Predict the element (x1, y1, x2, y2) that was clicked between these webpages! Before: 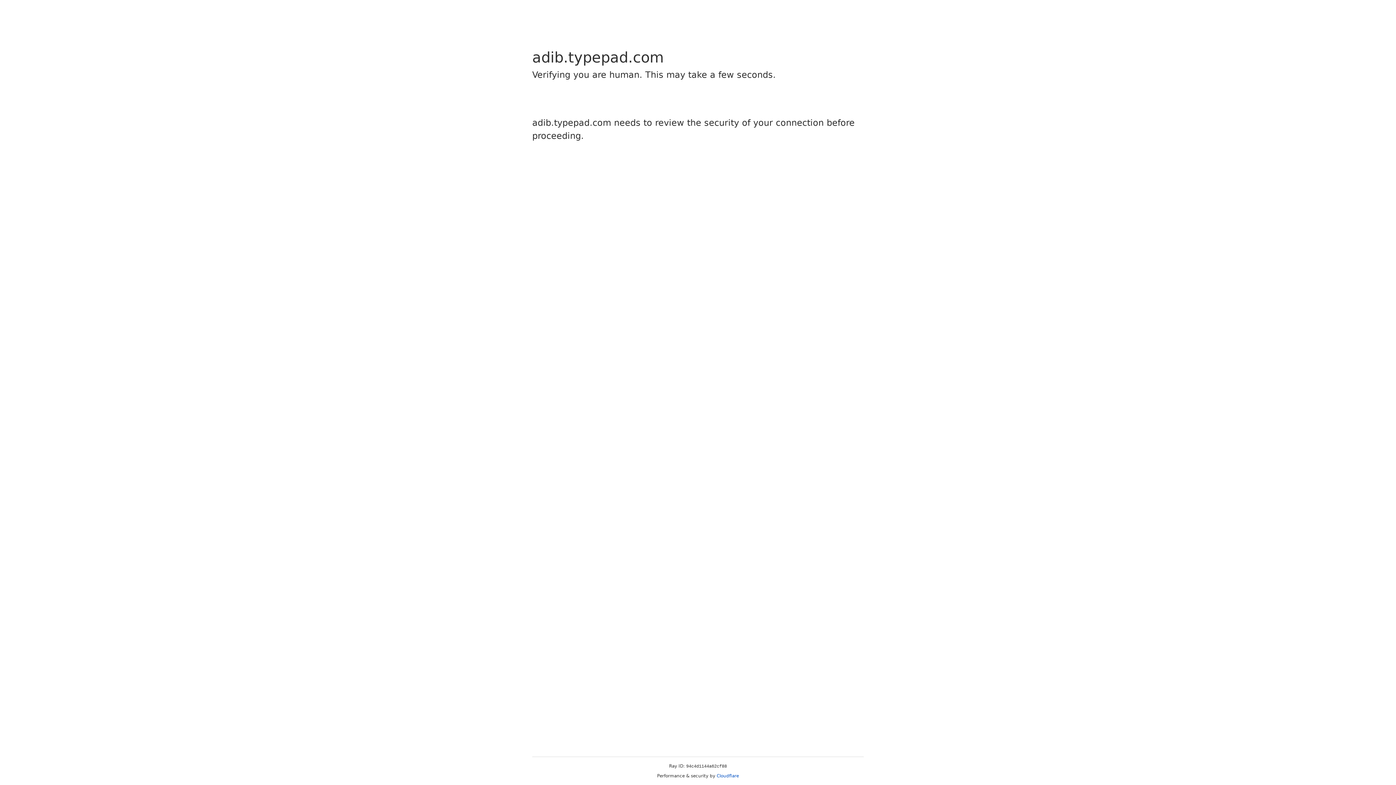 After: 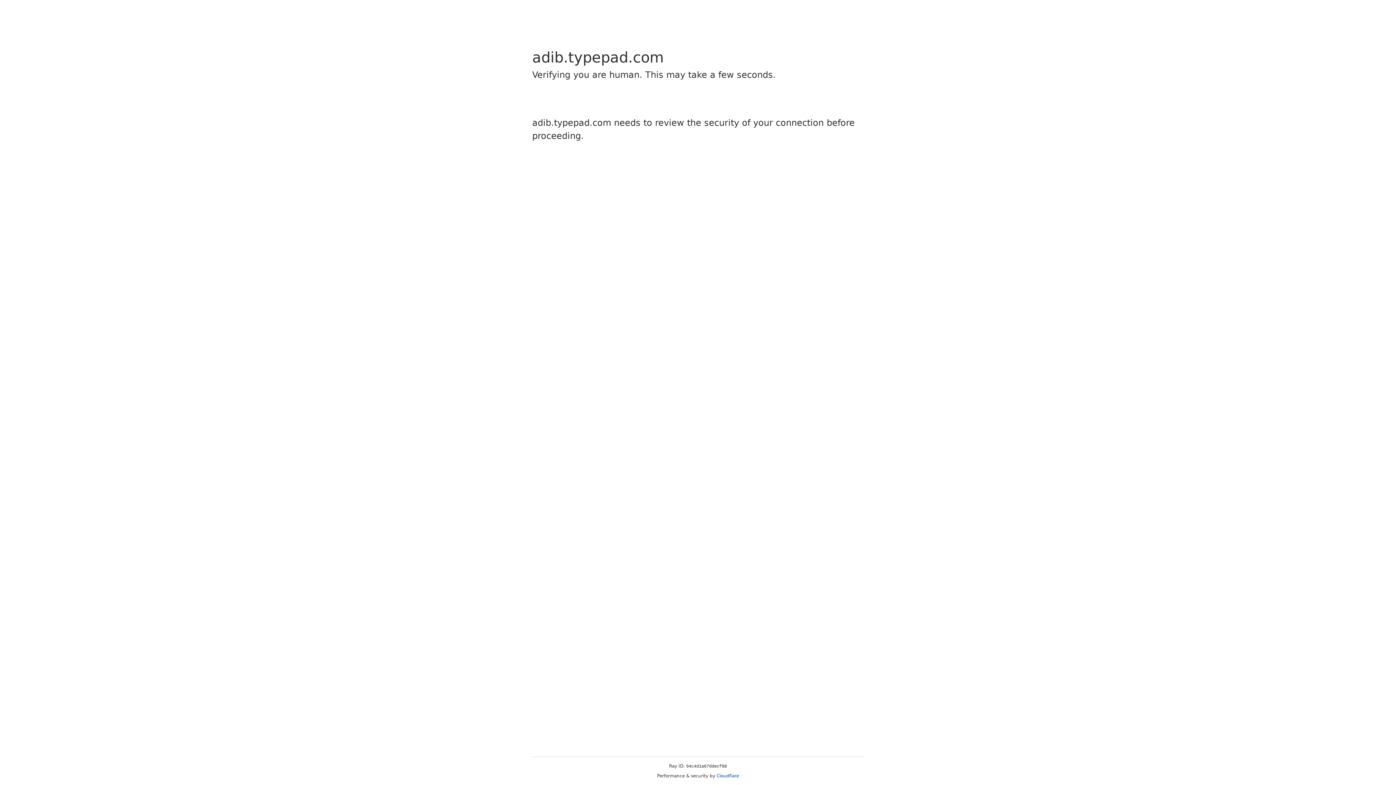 Action: bbox: (716, 773, 739, 778) label: Cloudflare